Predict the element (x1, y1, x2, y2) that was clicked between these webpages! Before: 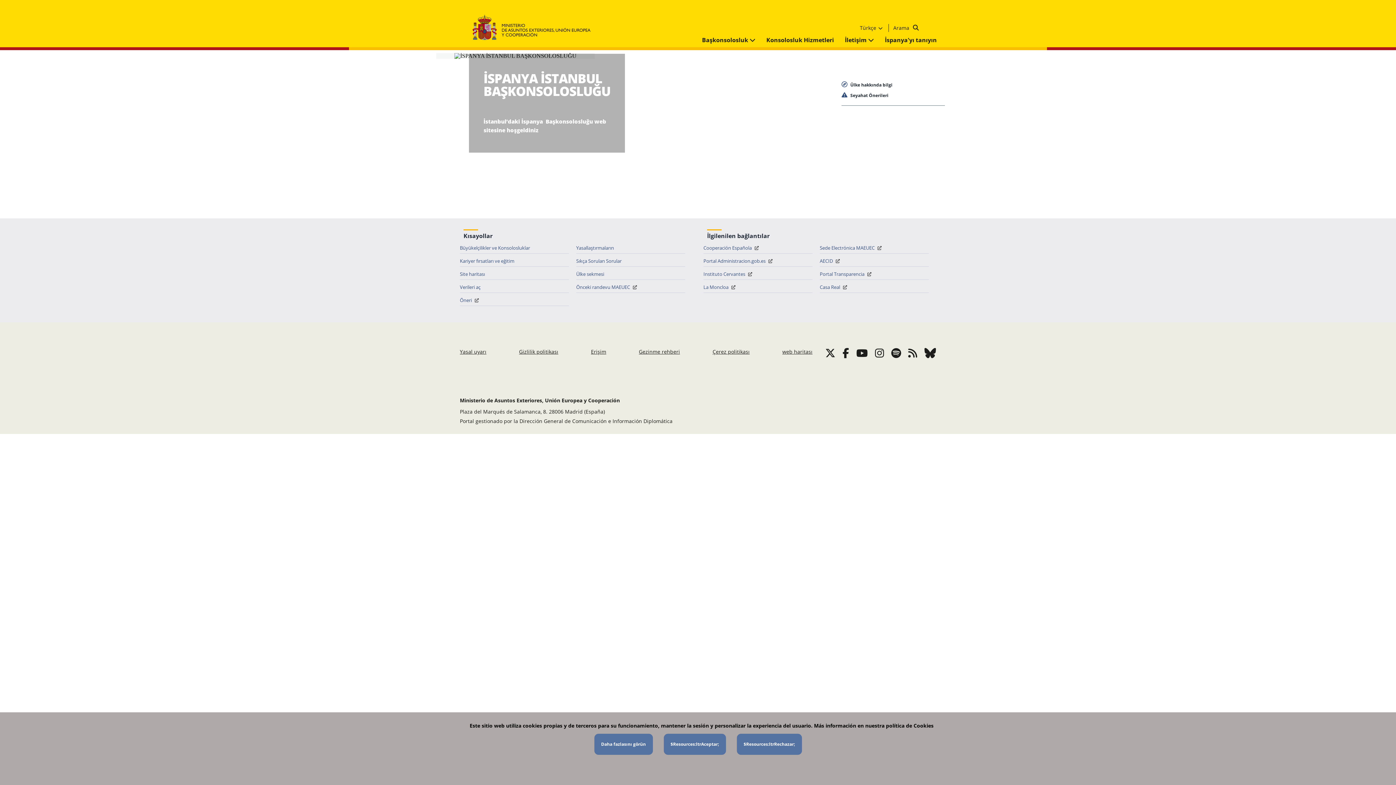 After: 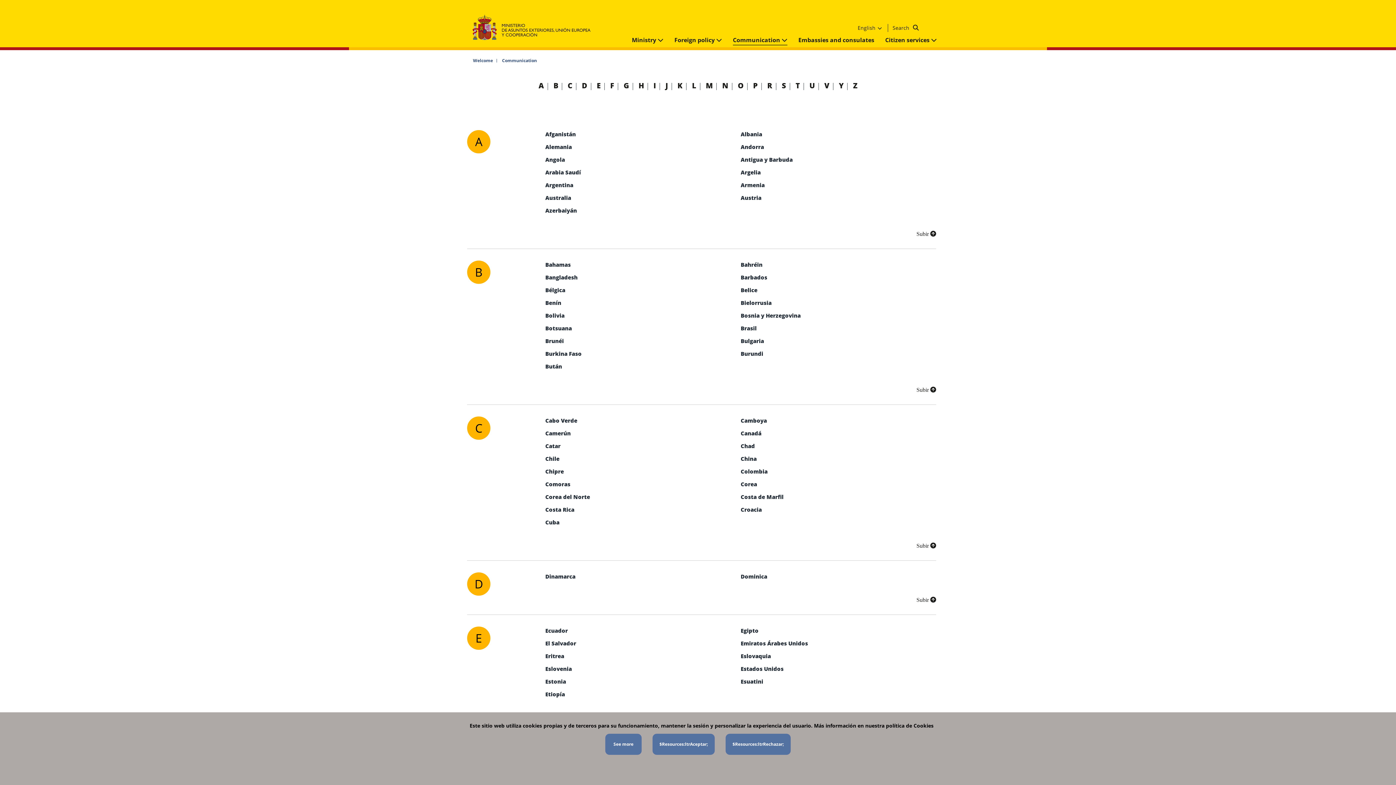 Action: label: Ülke sekmesi bbox: (576, 268, 685, 279)